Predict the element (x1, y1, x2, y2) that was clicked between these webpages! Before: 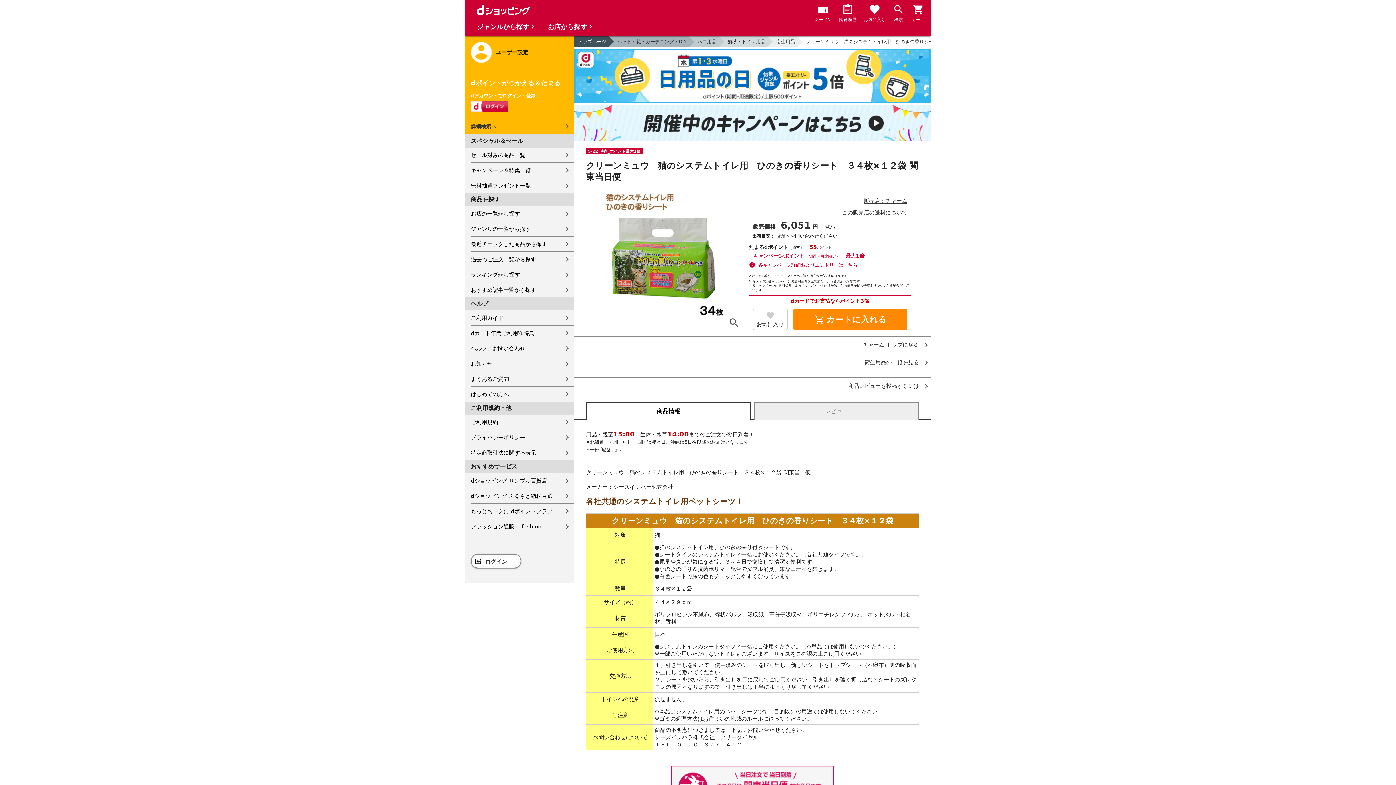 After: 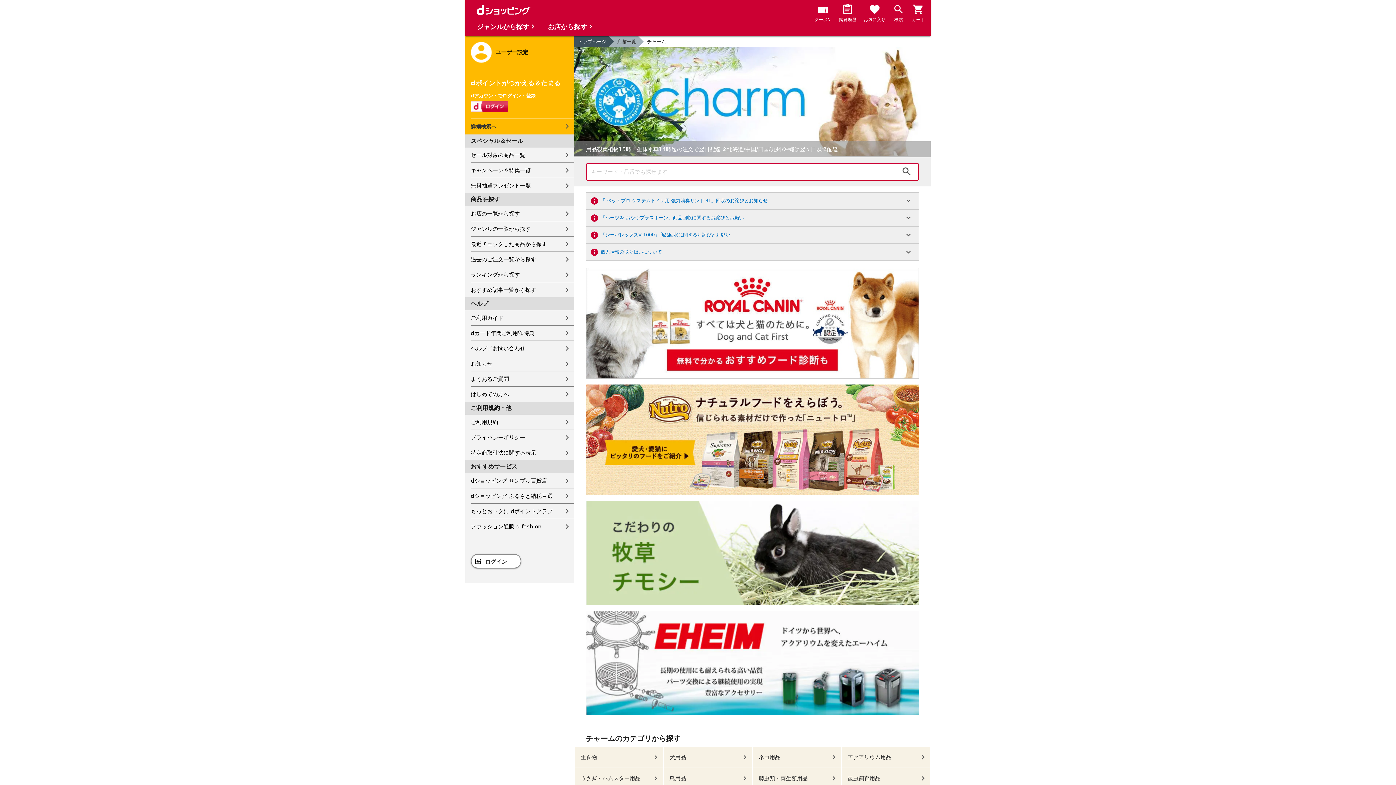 Action: bbox: (842, 192, 907, 204) label: 販売店：チャーム